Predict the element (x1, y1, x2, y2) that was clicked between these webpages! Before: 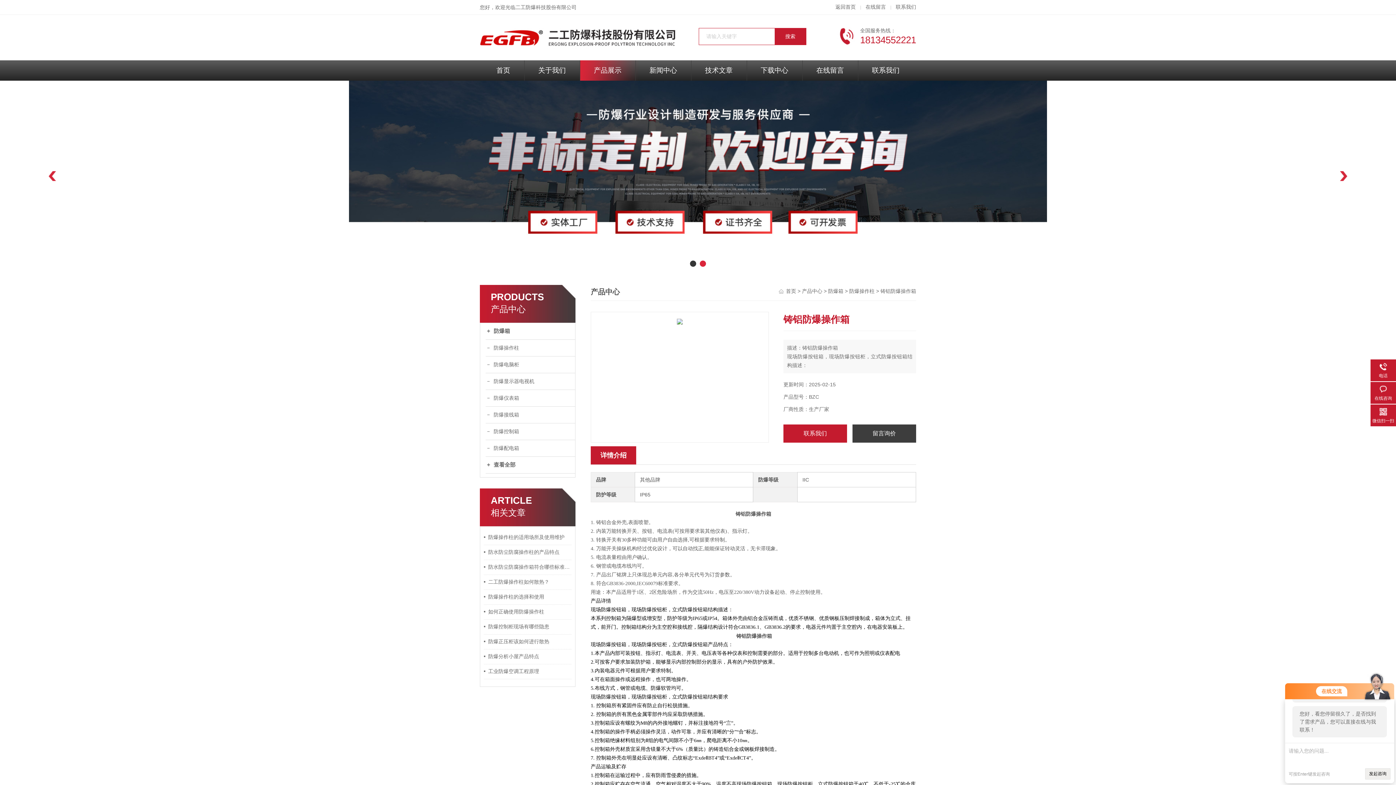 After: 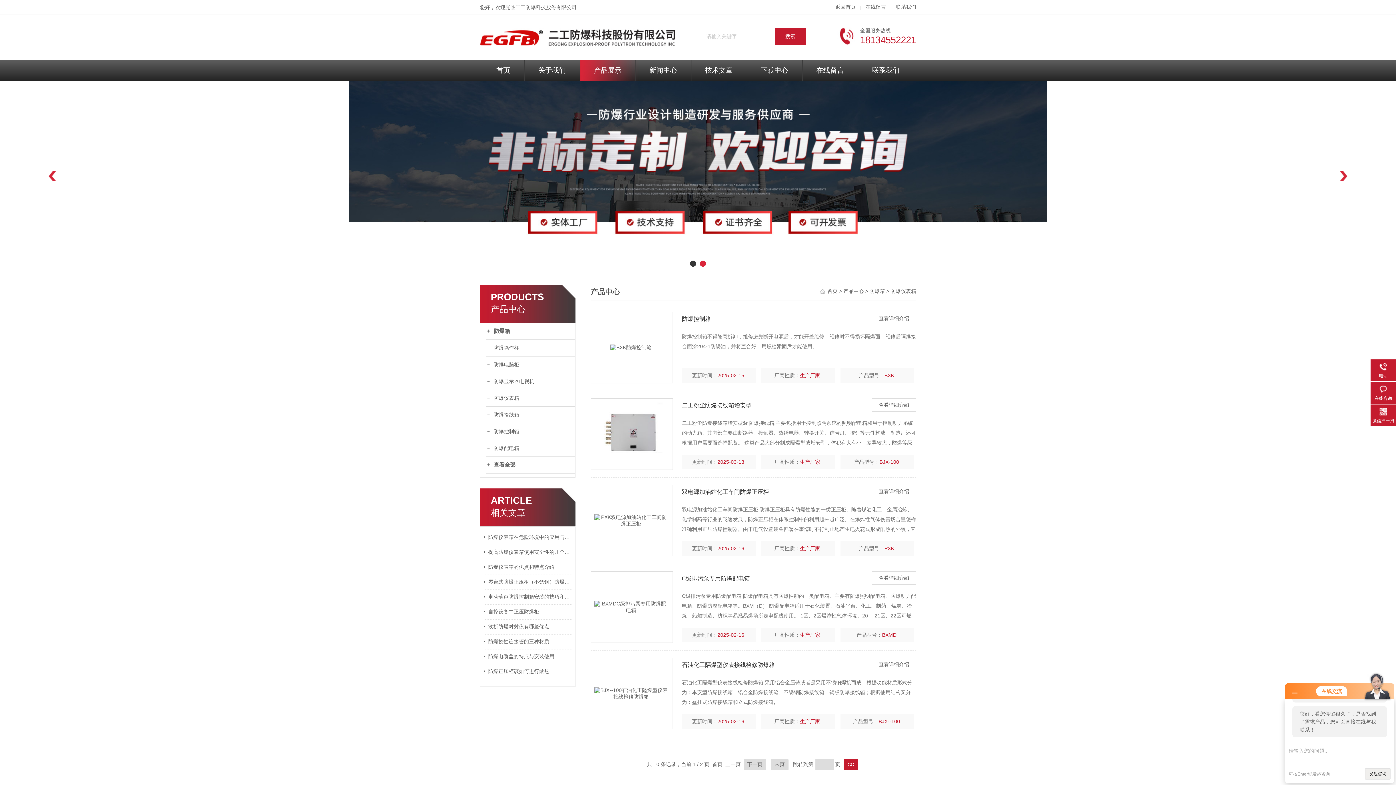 Action: label: 防爆仪表箱 bbox: (485, 390, 575, 406)